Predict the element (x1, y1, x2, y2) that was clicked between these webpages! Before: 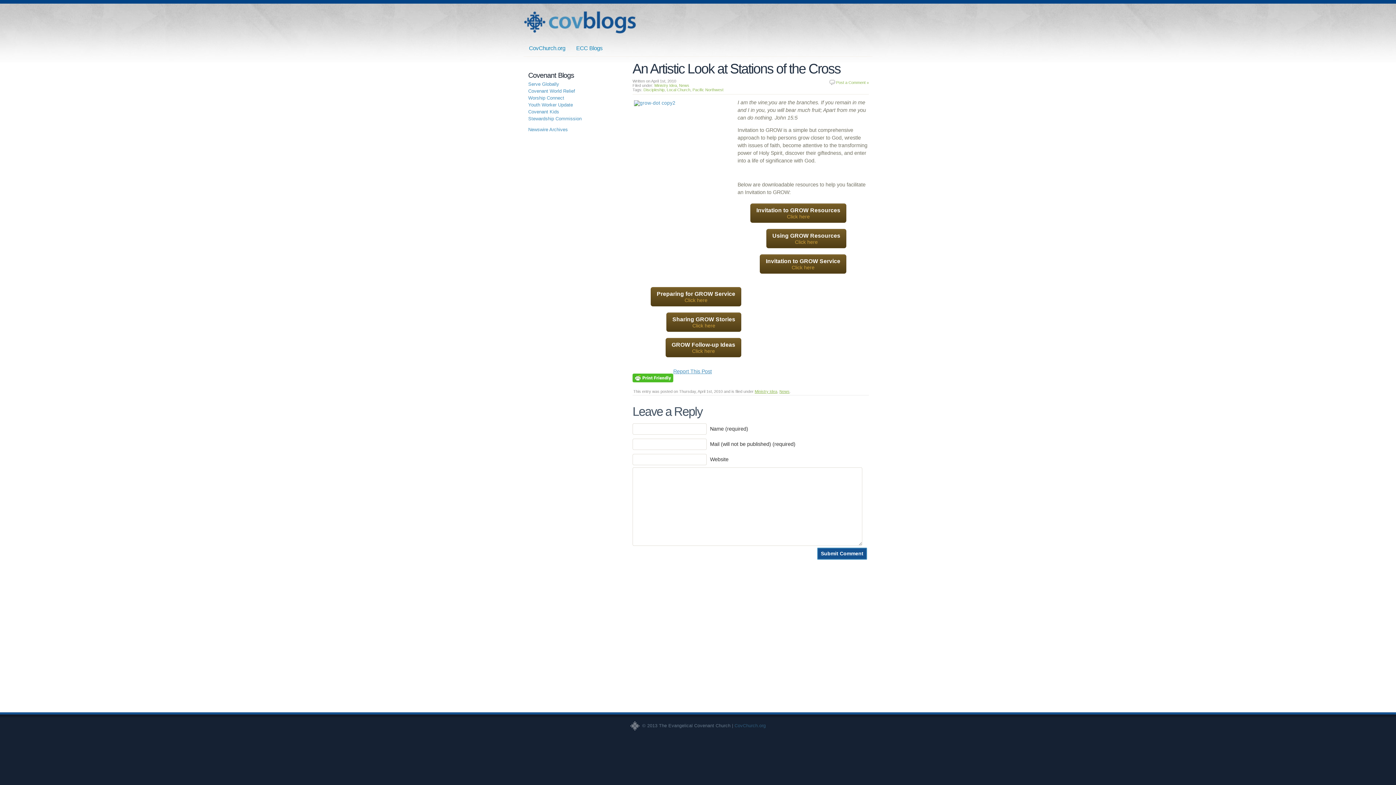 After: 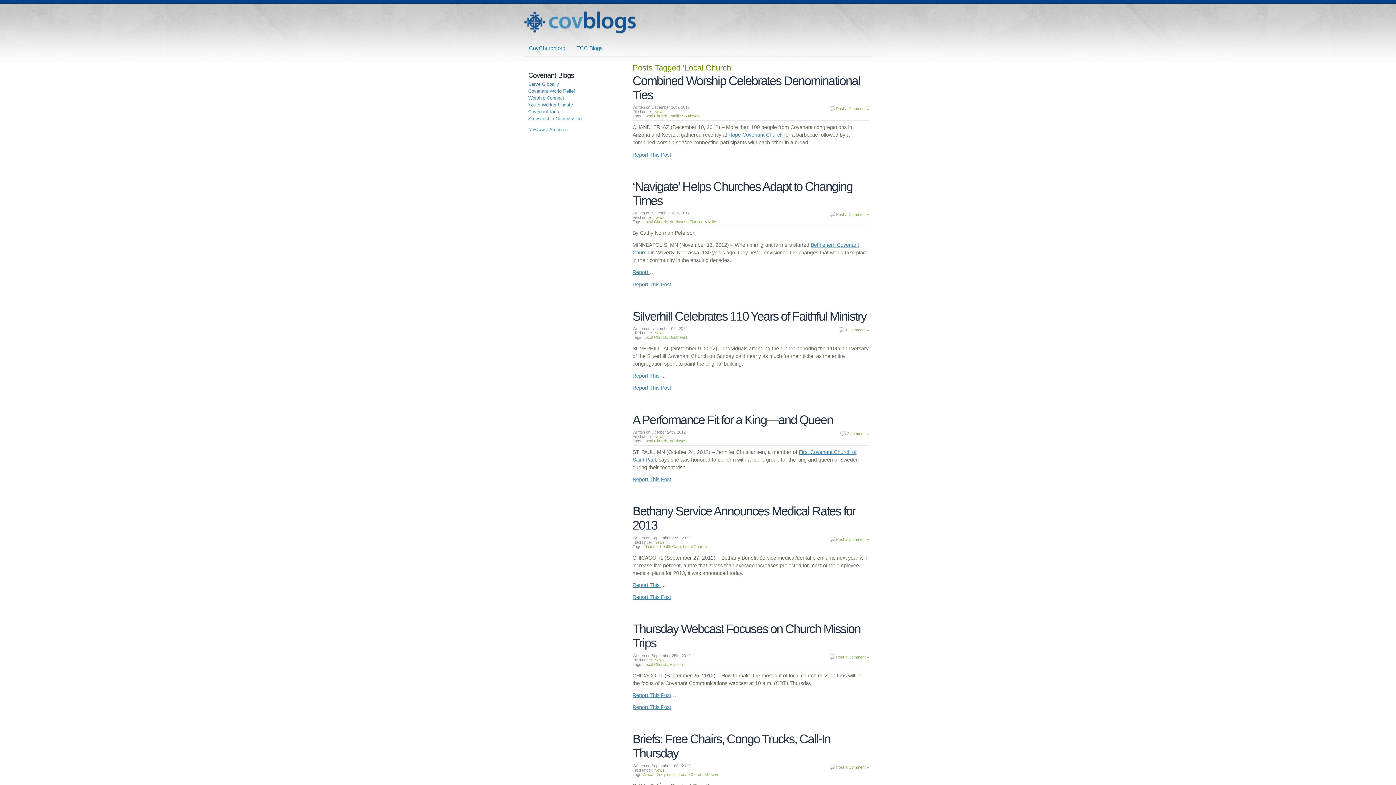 Action: bbox: (666, 87, 690, 92) label: Local Church